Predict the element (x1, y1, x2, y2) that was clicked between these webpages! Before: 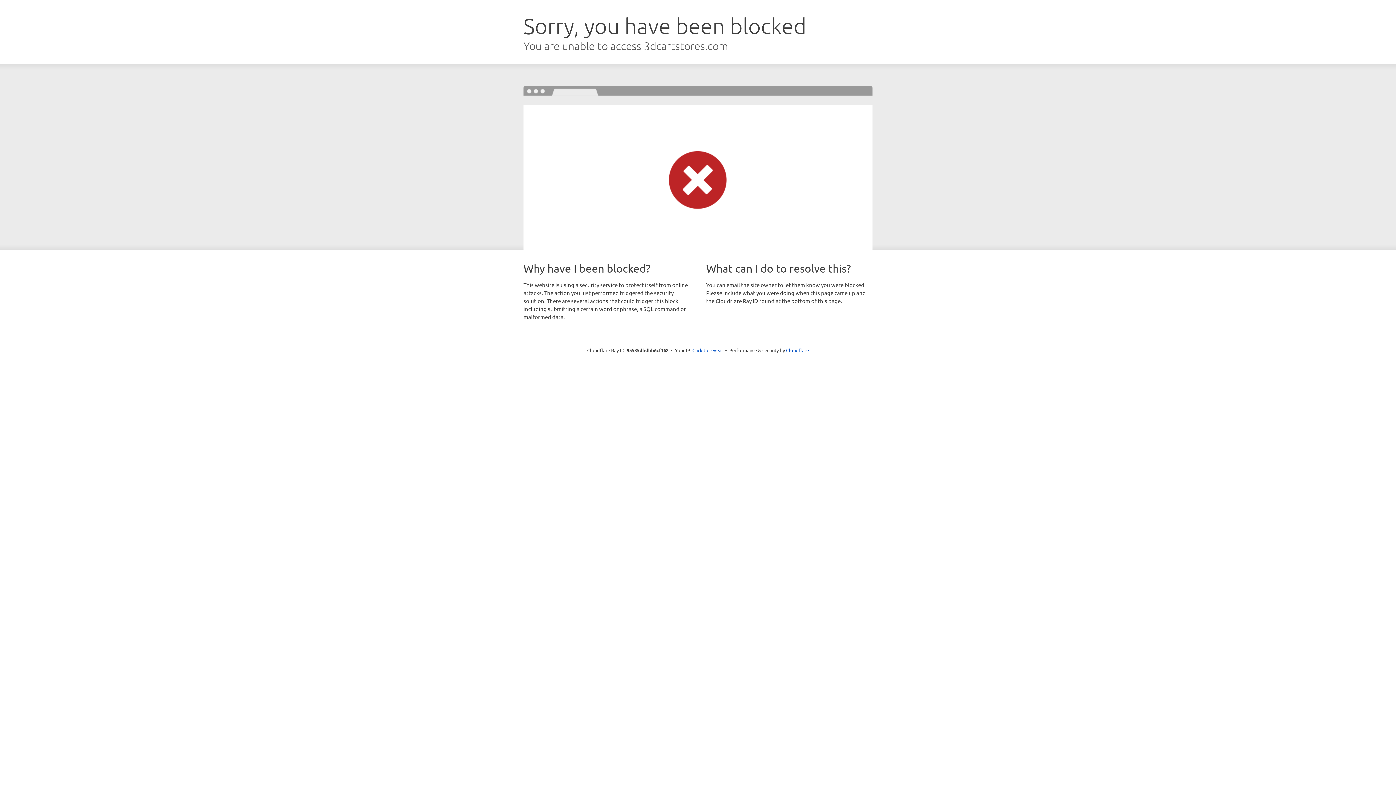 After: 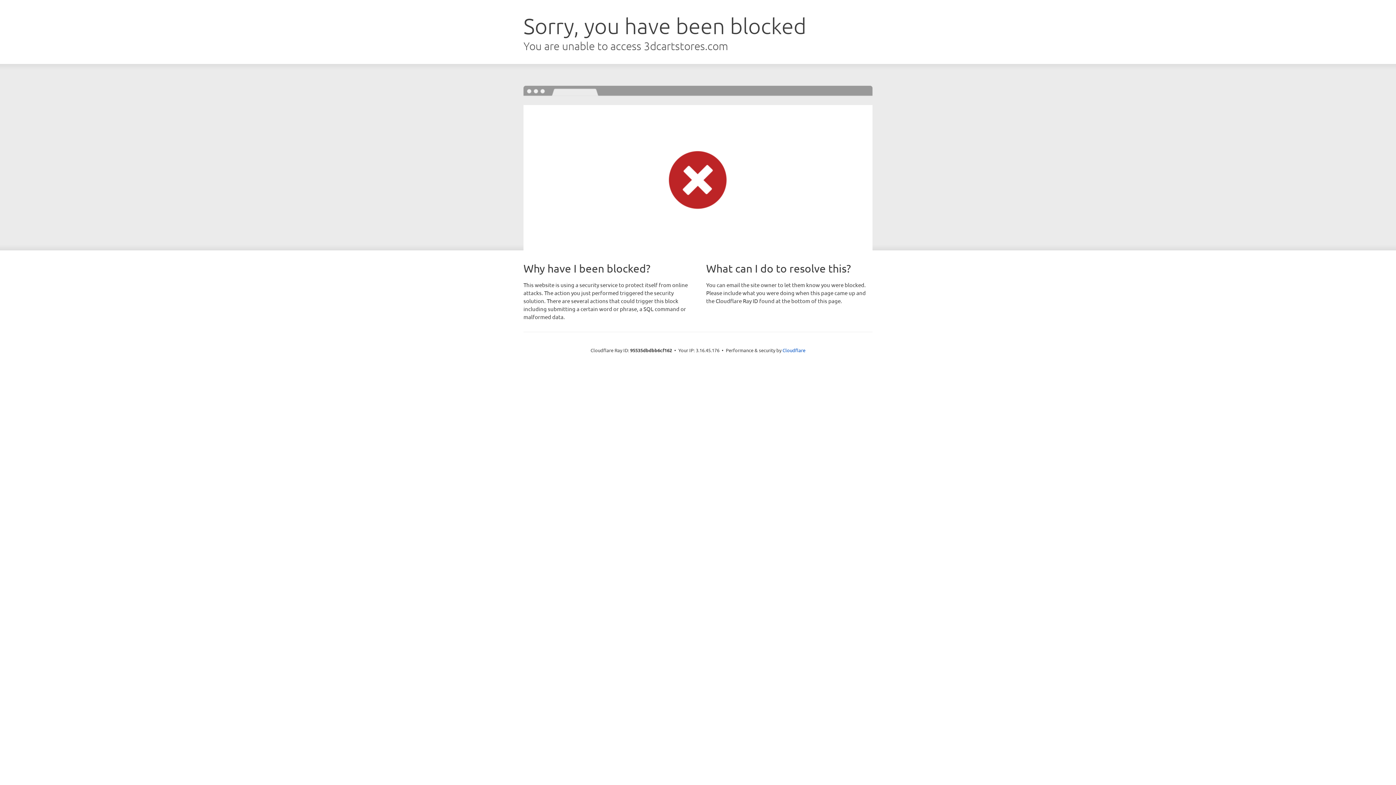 Action: bbox: (692, 346, 723, 353) label: Click to reveal